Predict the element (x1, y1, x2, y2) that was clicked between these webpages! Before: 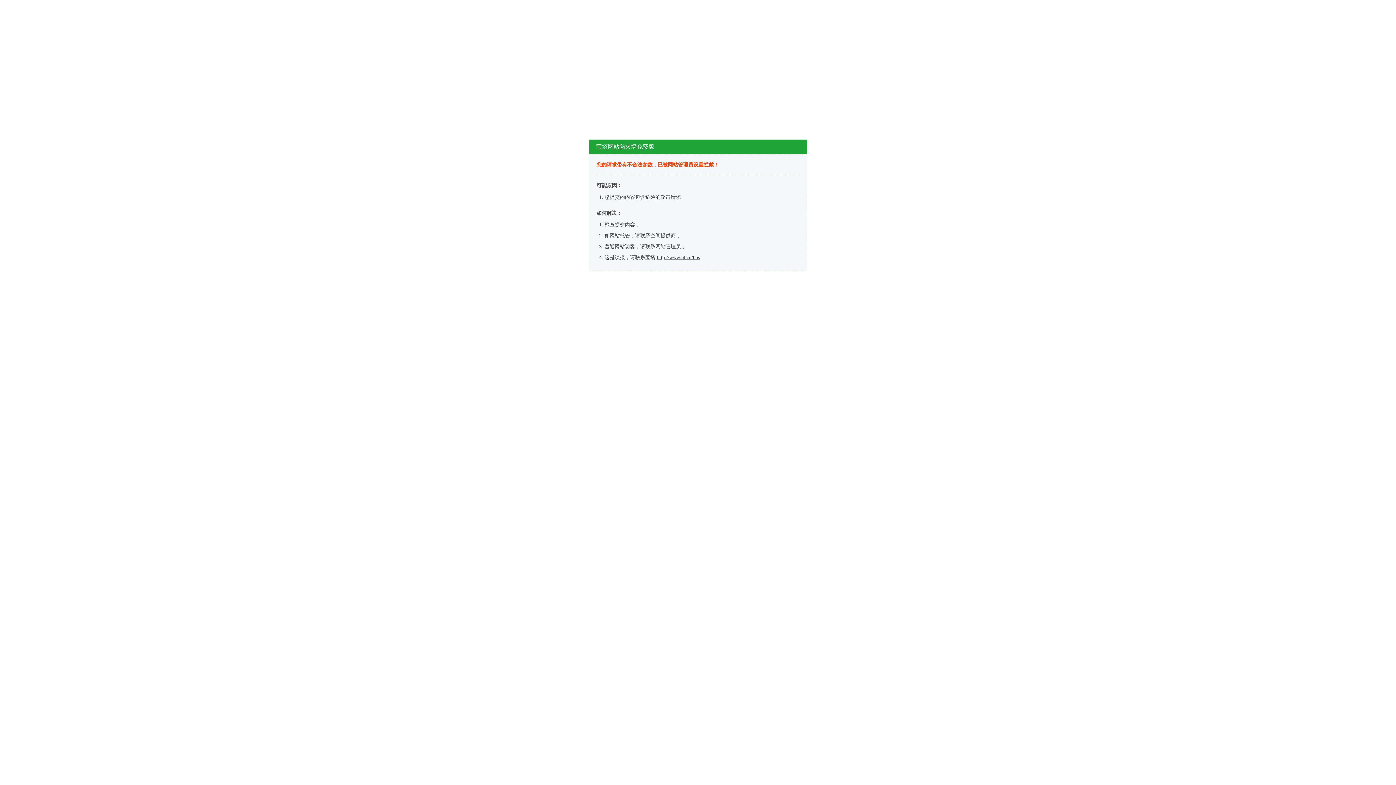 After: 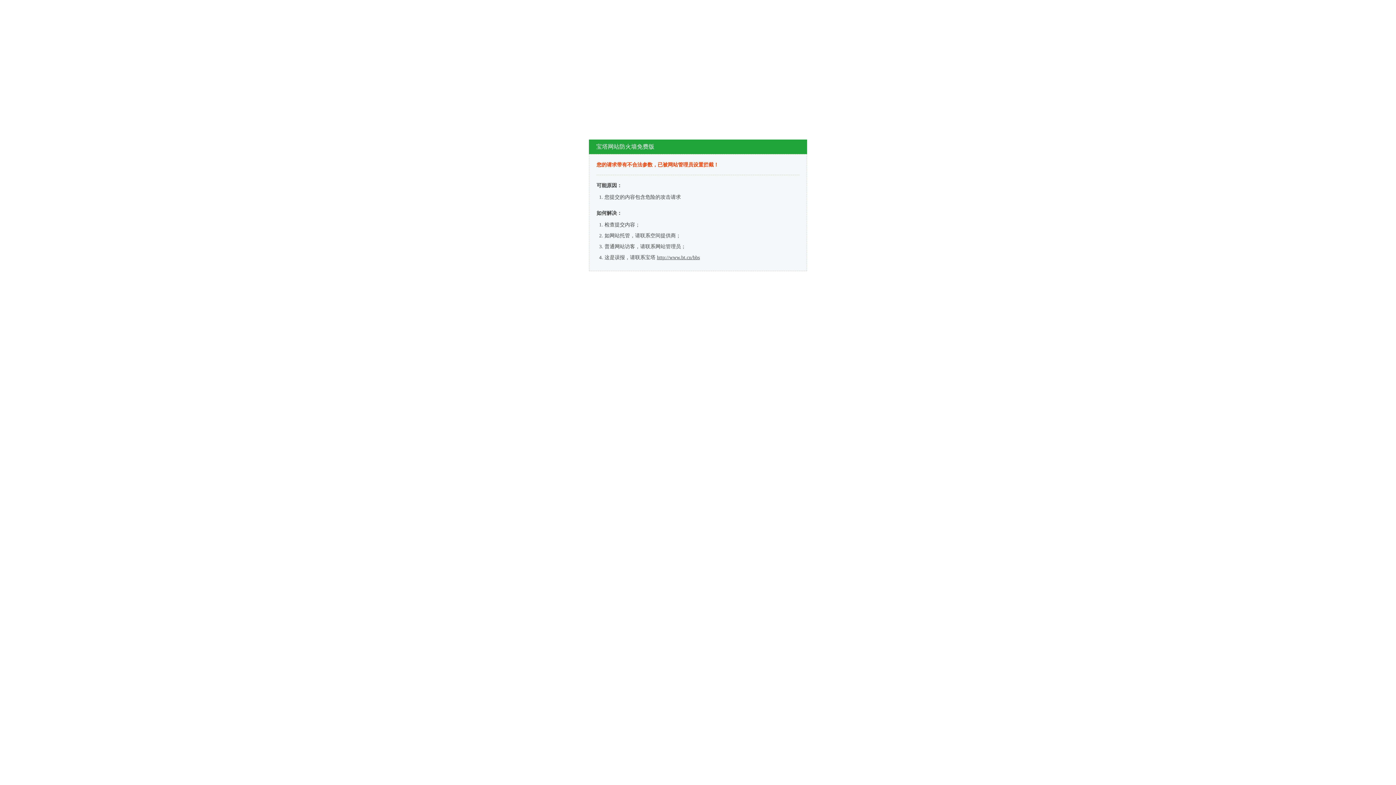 Action: label: http://www.bt.cn/bbs bbox: (657, 254, 700, 260)